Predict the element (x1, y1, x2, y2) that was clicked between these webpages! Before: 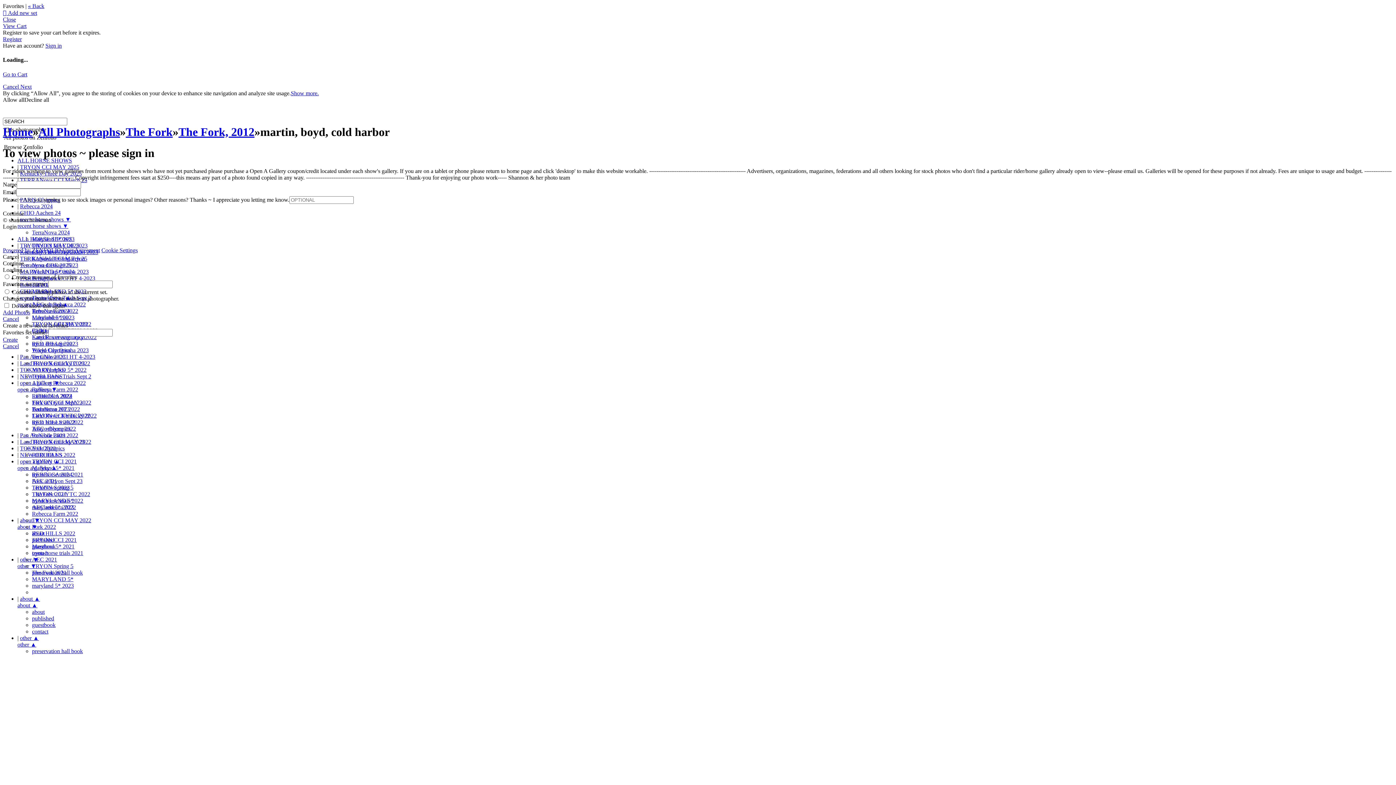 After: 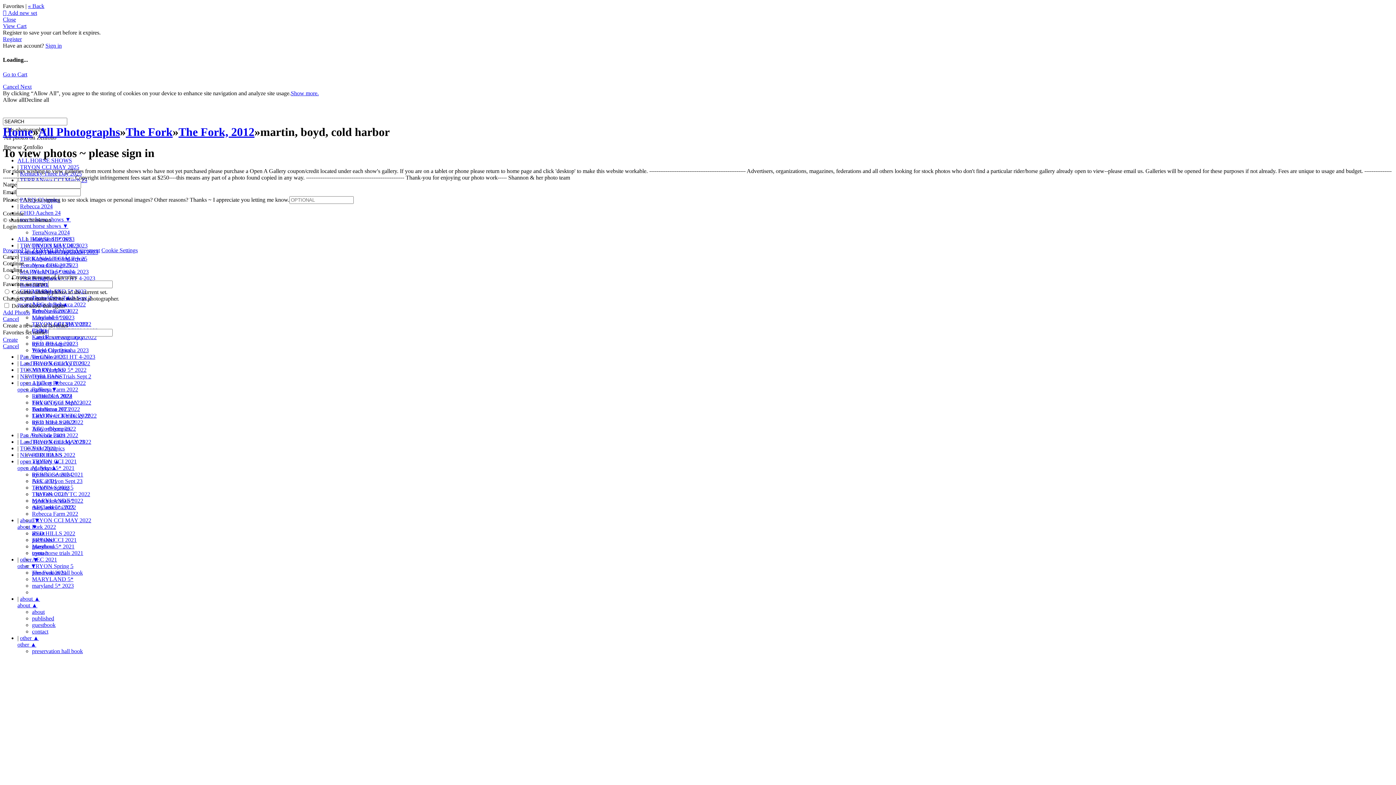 Action: bbox: (2, 309, 1393, 315) label: Add Photos